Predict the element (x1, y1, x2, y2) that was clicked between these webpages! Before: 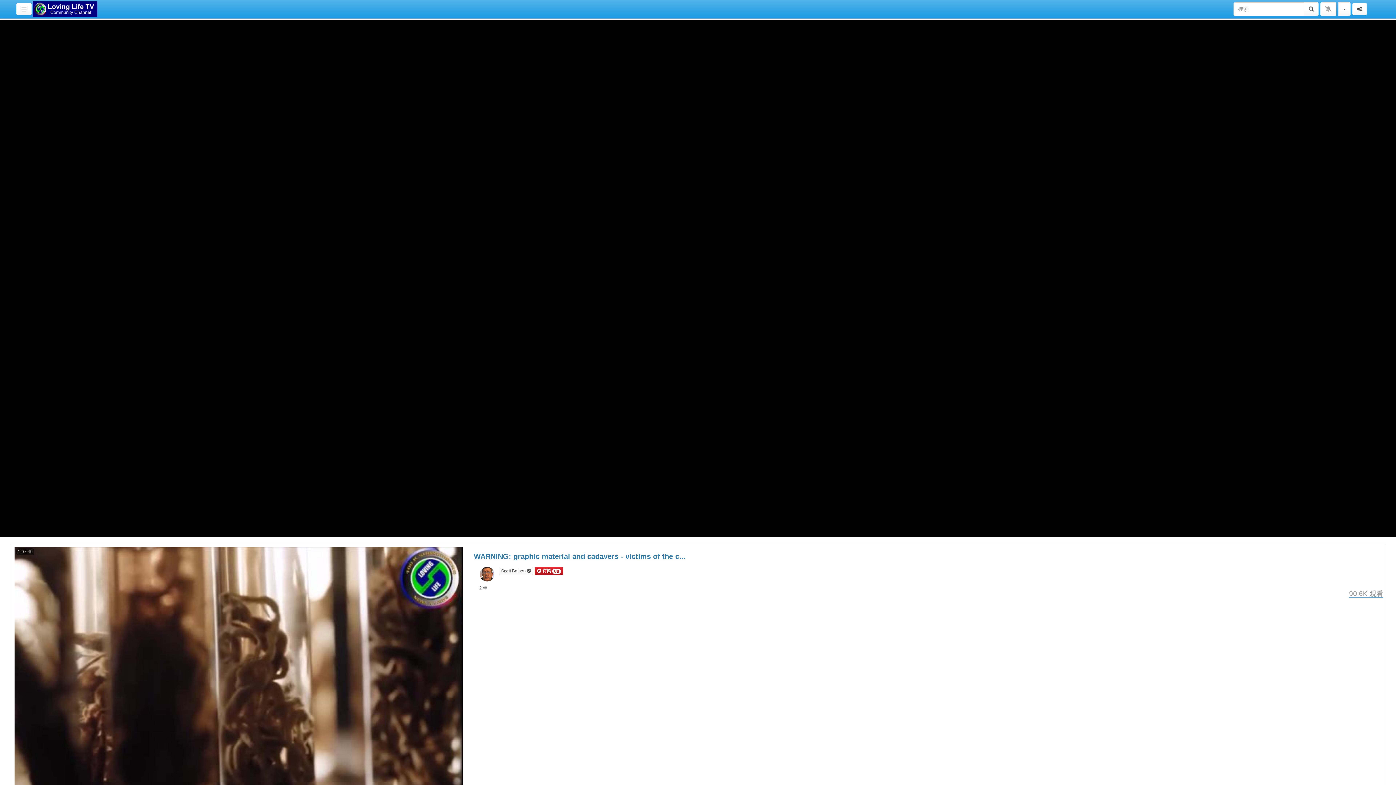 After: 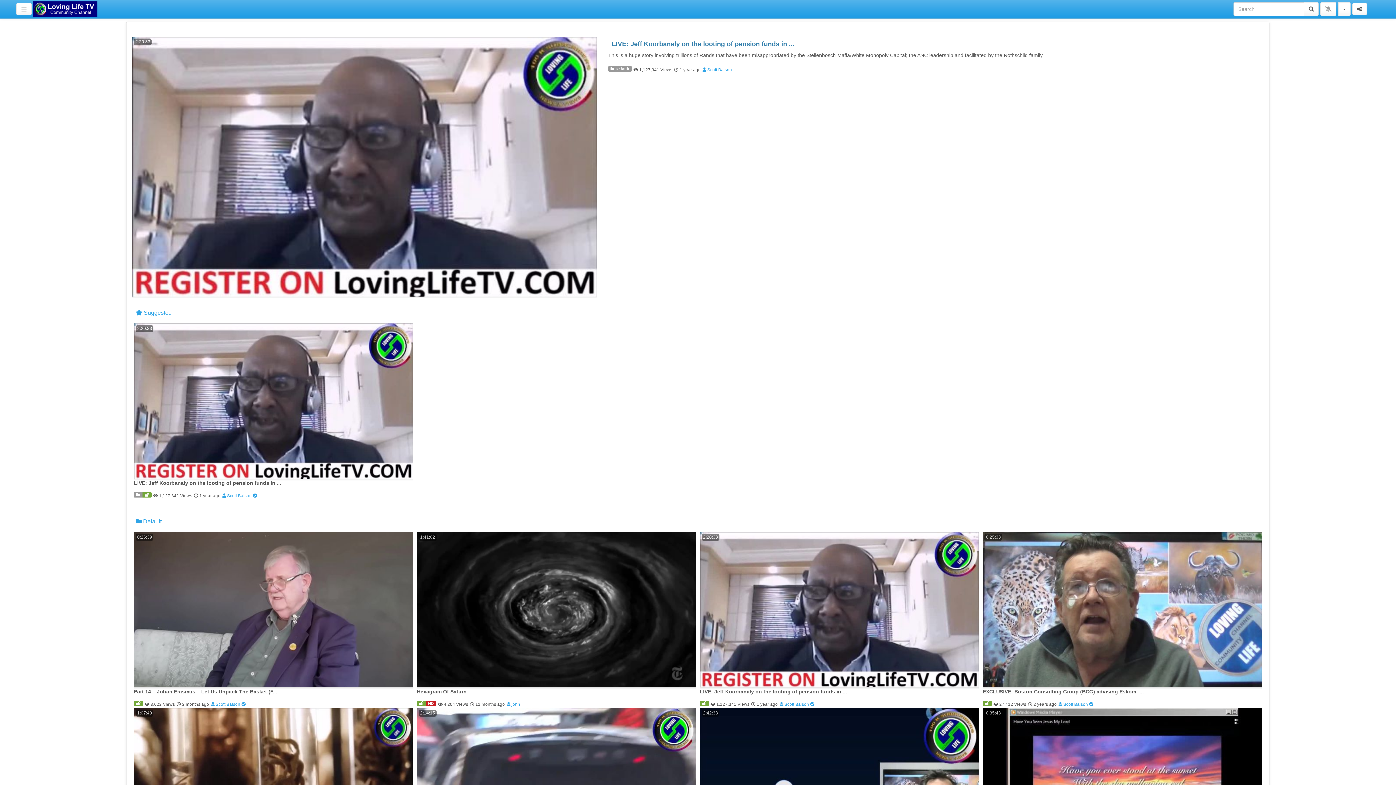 Action: bbox: (1304, 2, 1318, 16)